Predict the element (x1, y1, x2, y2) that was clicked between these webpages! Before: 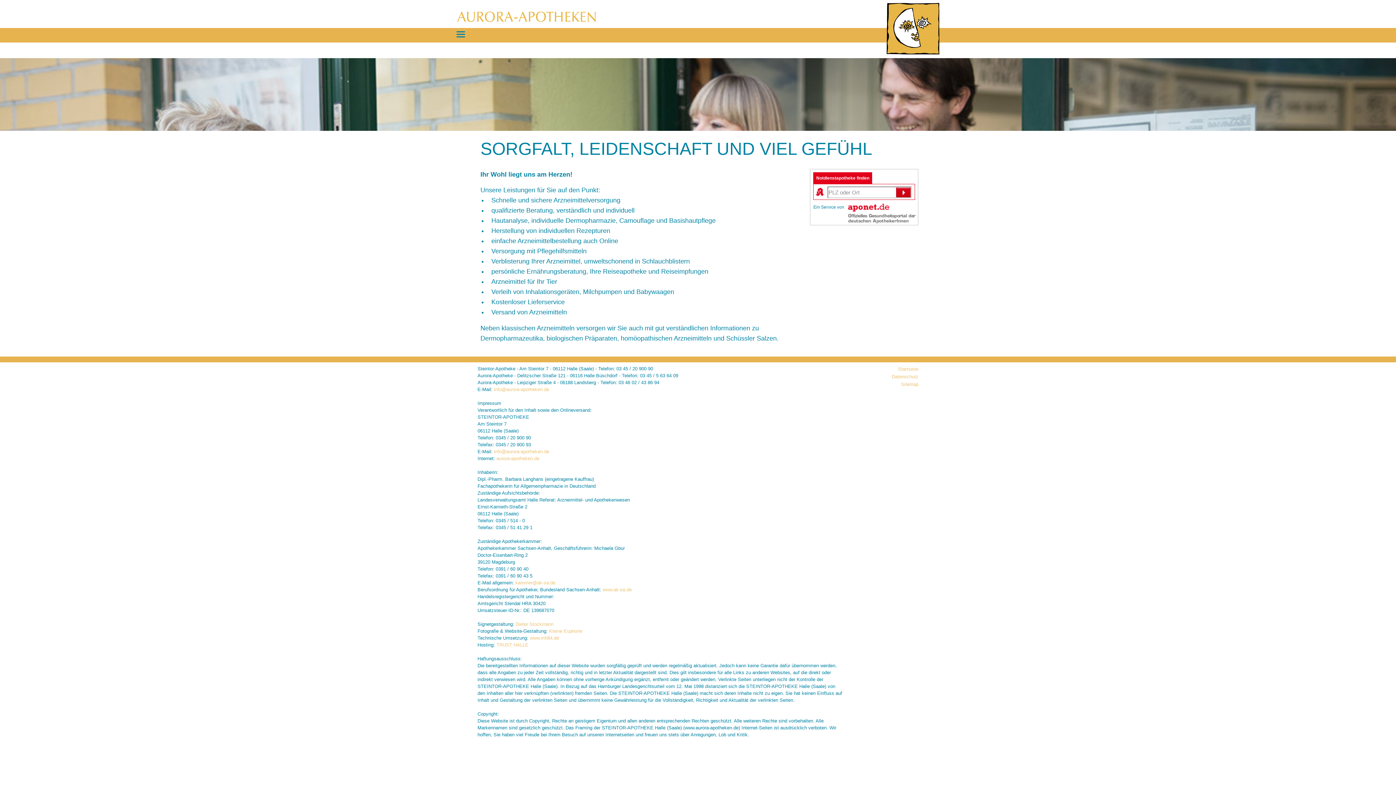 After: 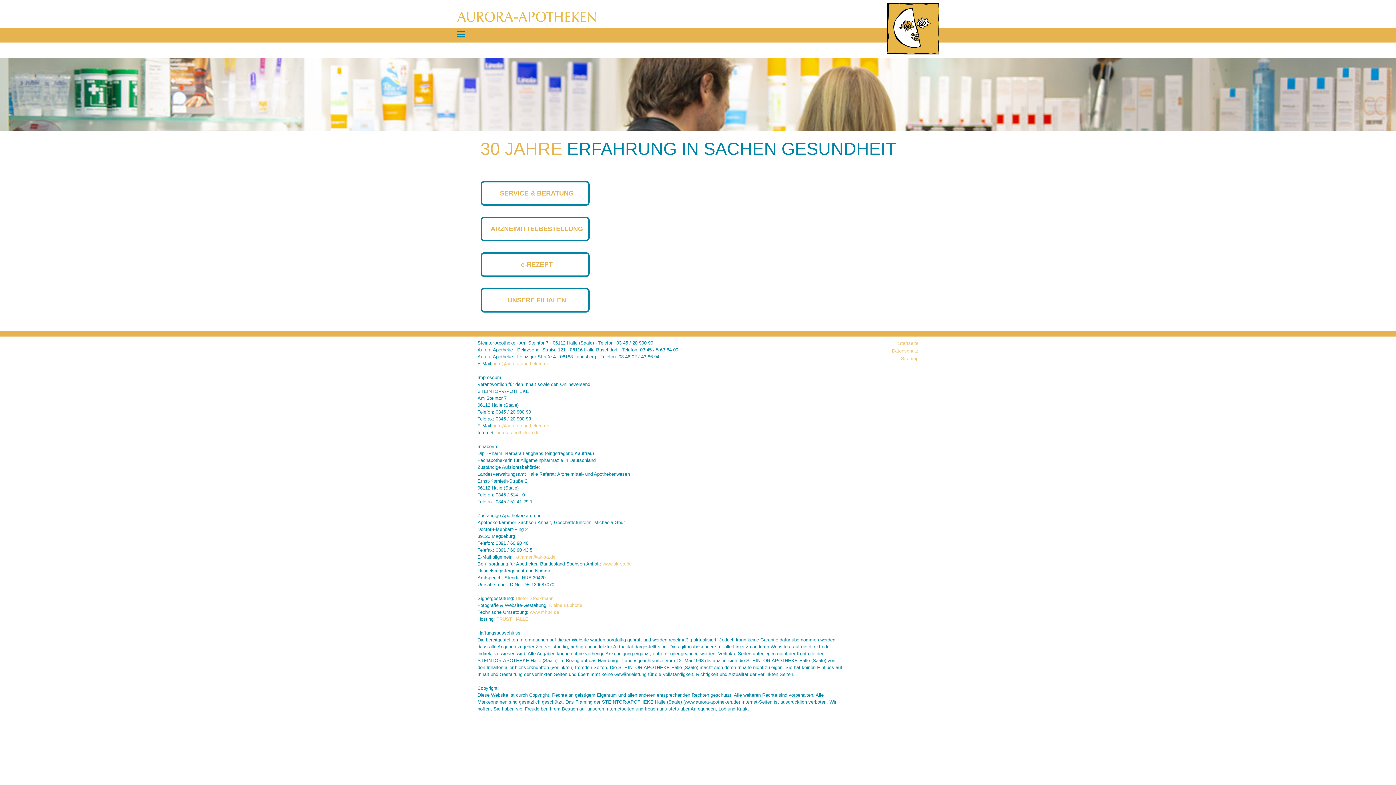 Action: bbox: (496, 456, 539, 461) label: aurora-apotheken.de